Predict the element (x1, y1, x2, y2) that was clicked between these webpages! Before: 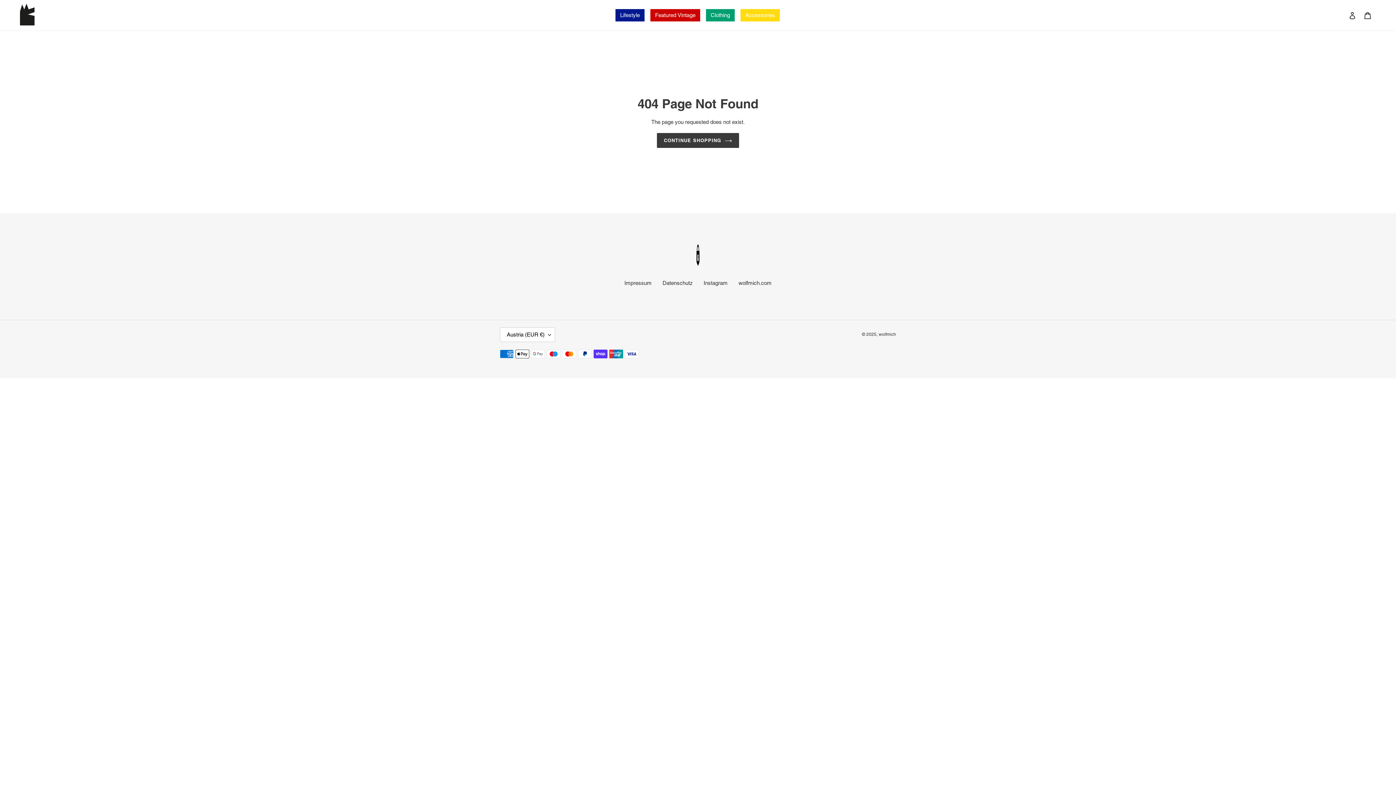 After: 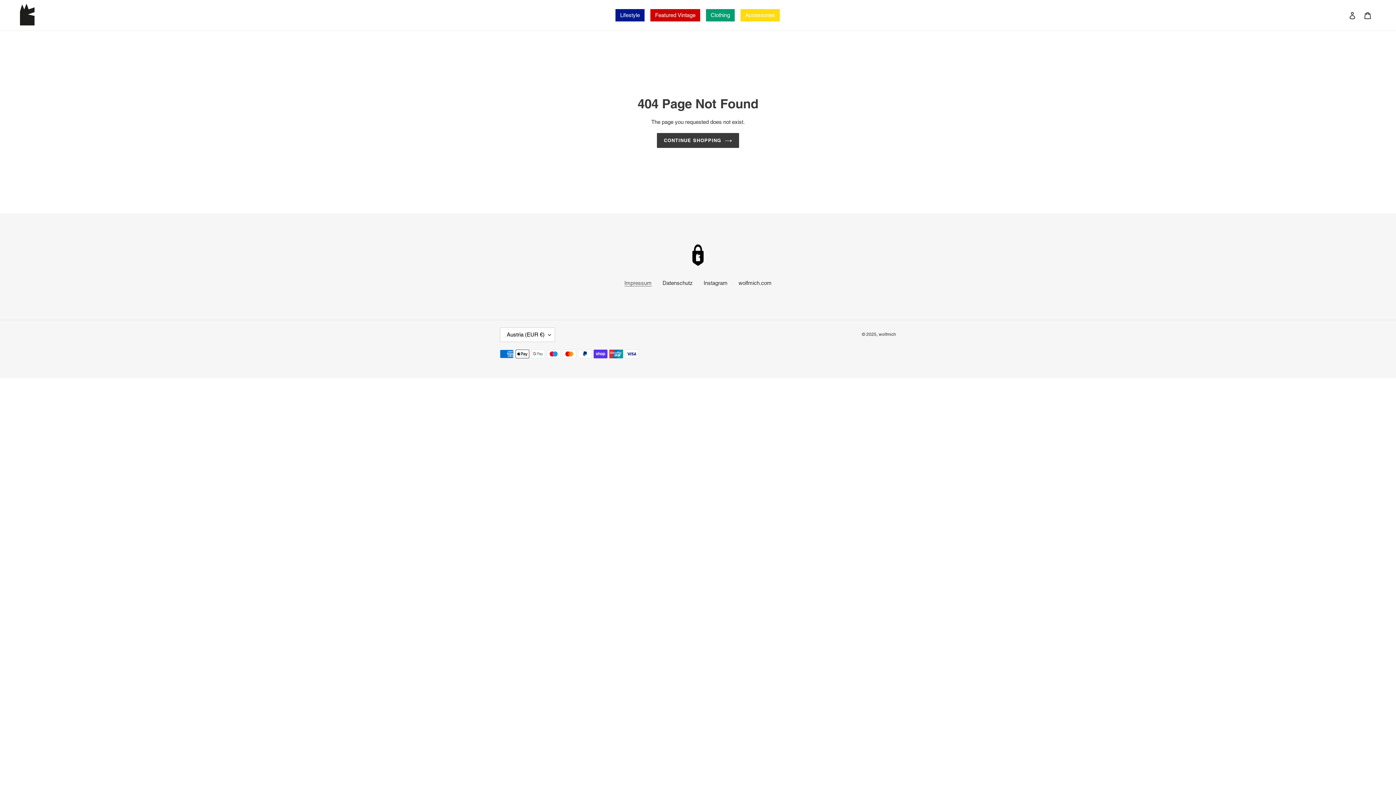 Action: label: Impressum bbox: (624, 279, 651, 286)